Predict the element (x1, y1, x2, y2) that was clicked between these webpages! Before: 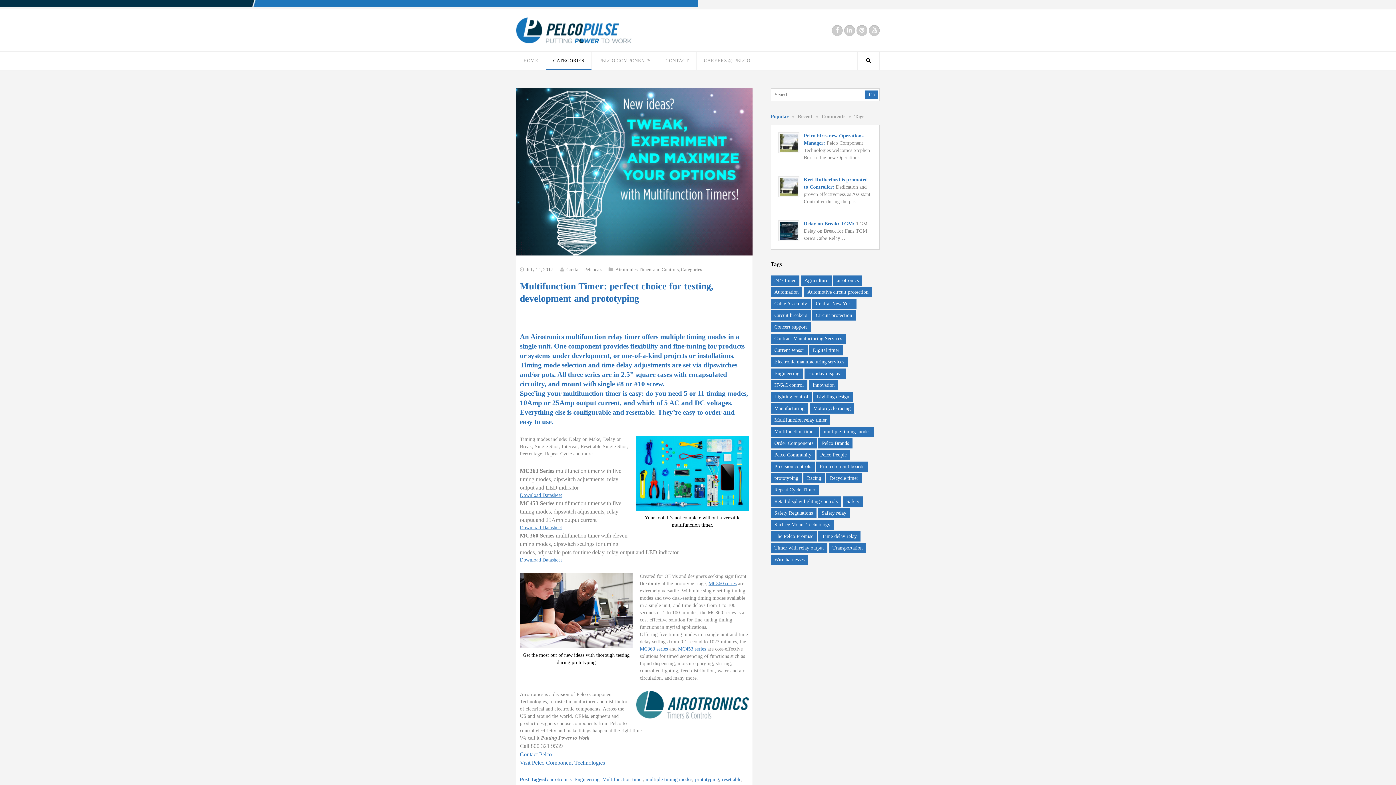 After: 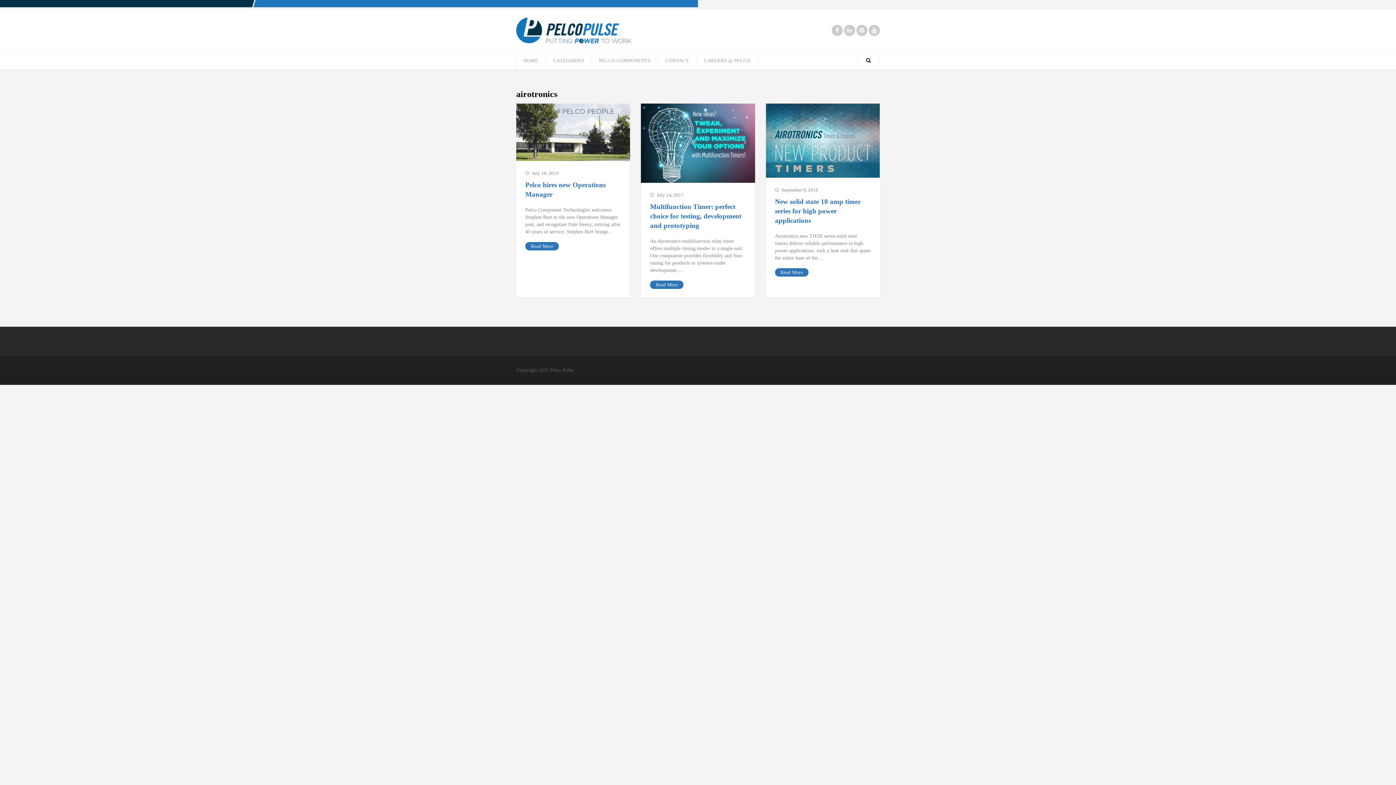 Action: label: airotronics bbox: (833, 275, 862, 285)